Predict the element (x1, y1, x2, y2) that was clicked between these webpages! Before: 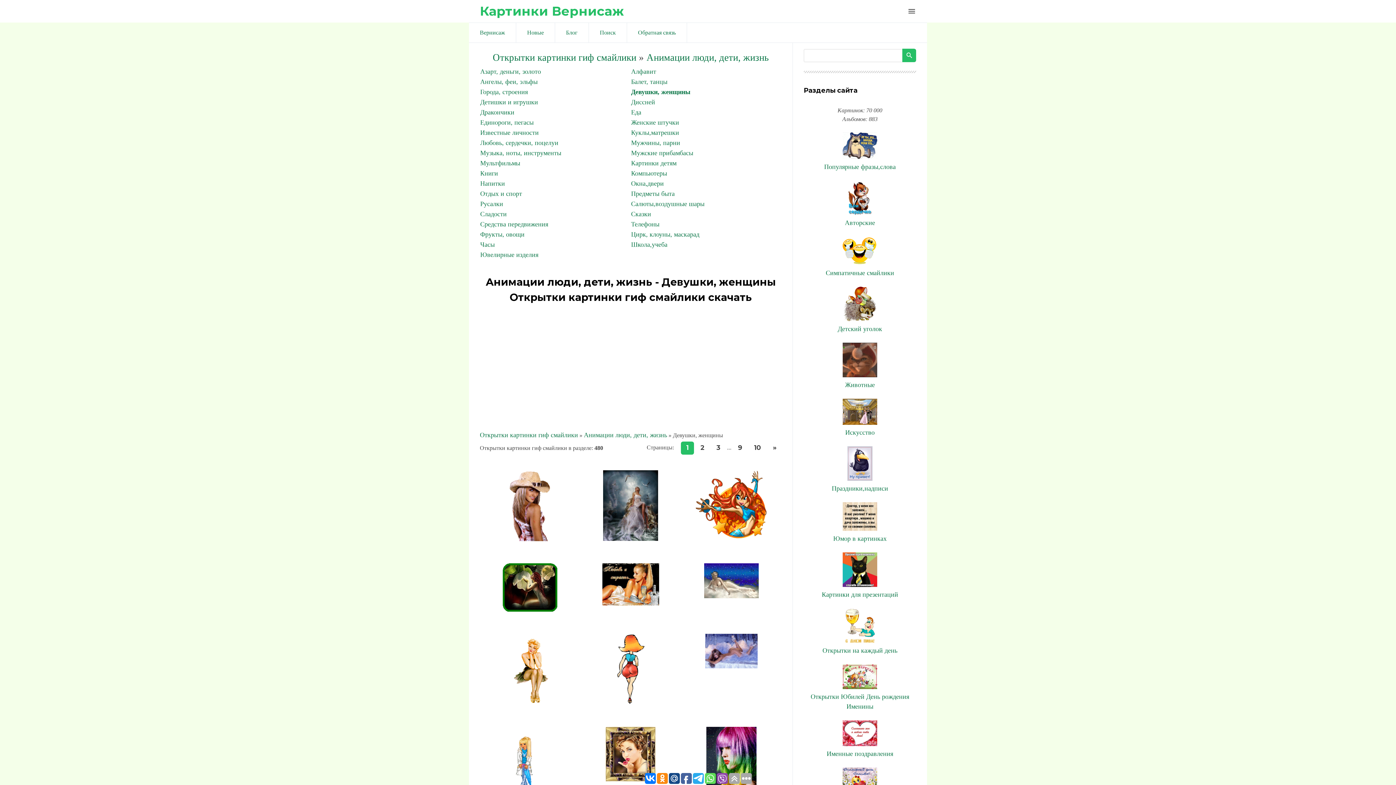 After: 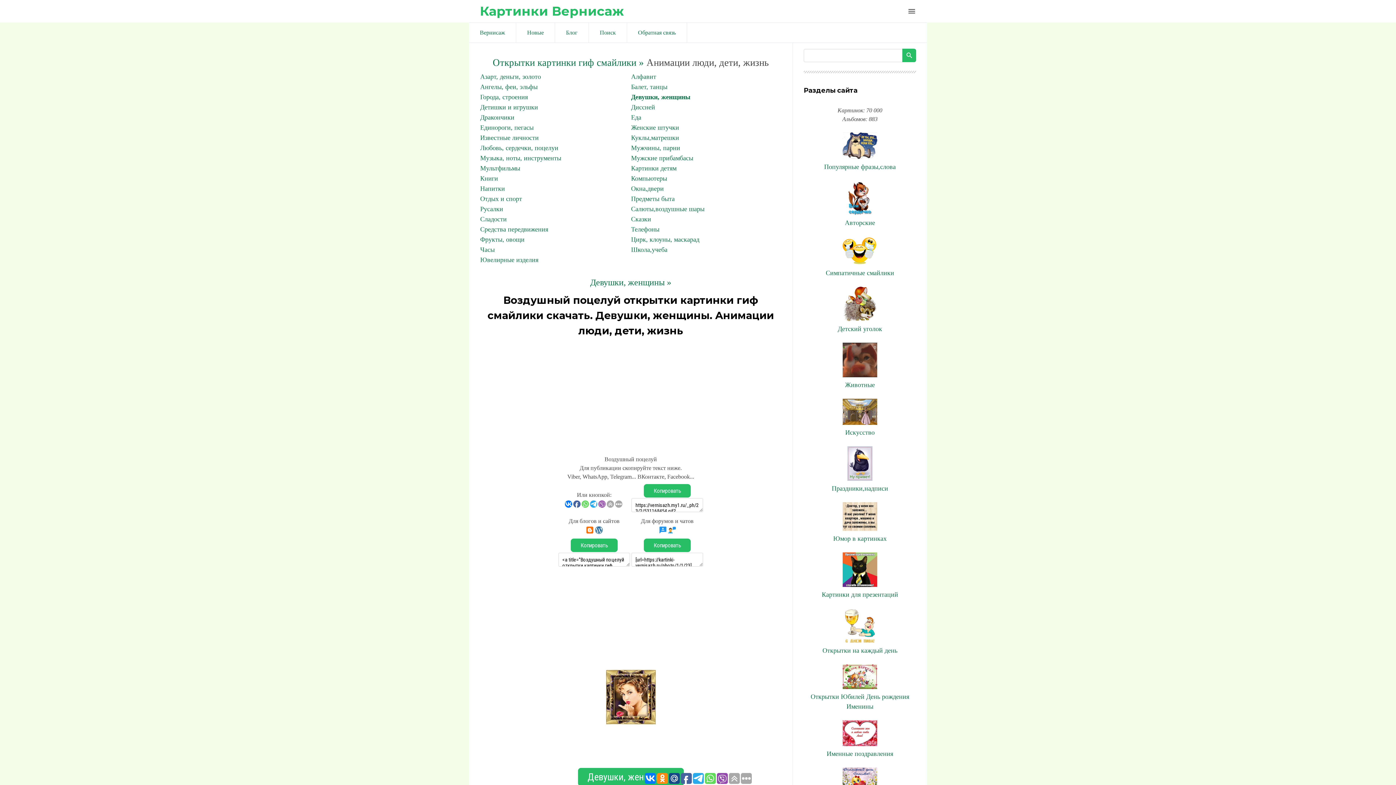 Action: bbox: (605, 776, 655, 783)